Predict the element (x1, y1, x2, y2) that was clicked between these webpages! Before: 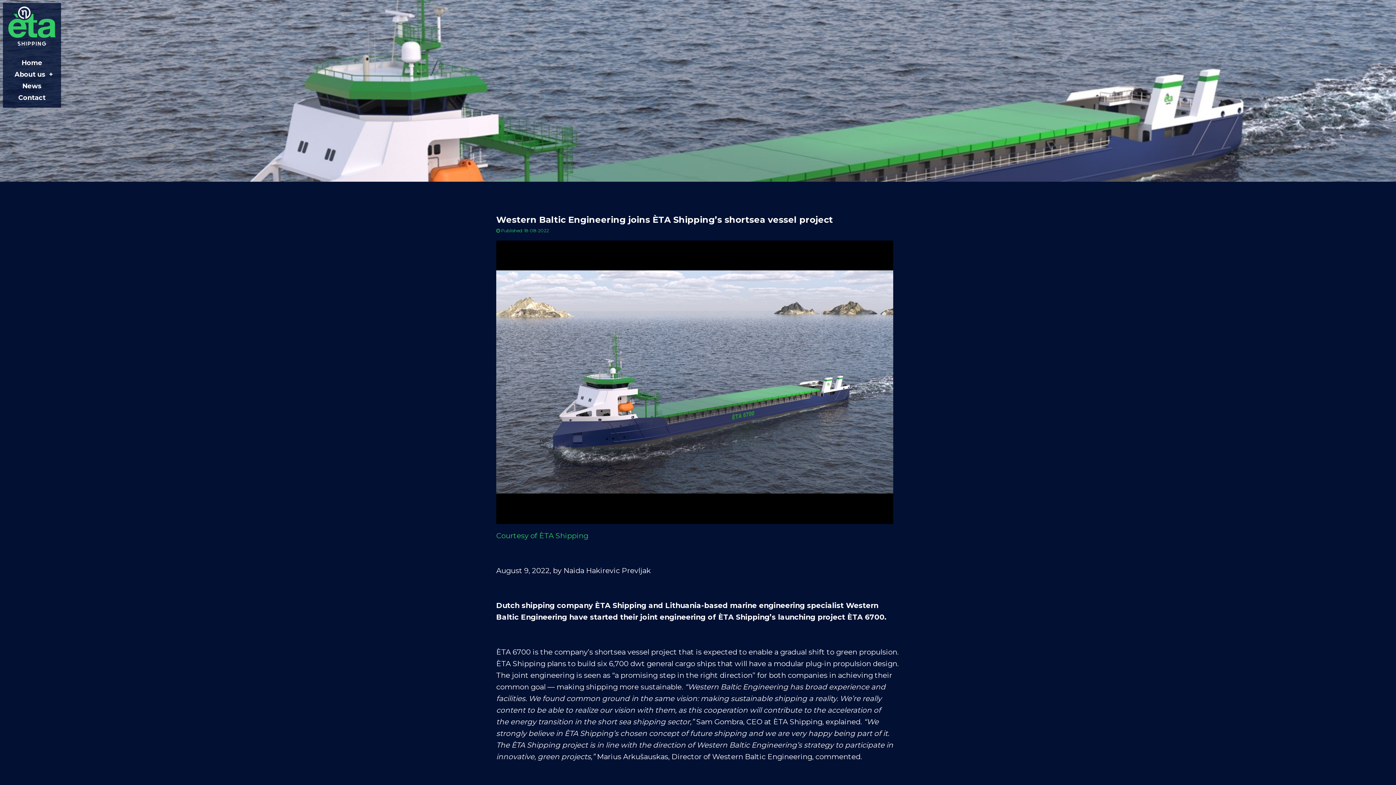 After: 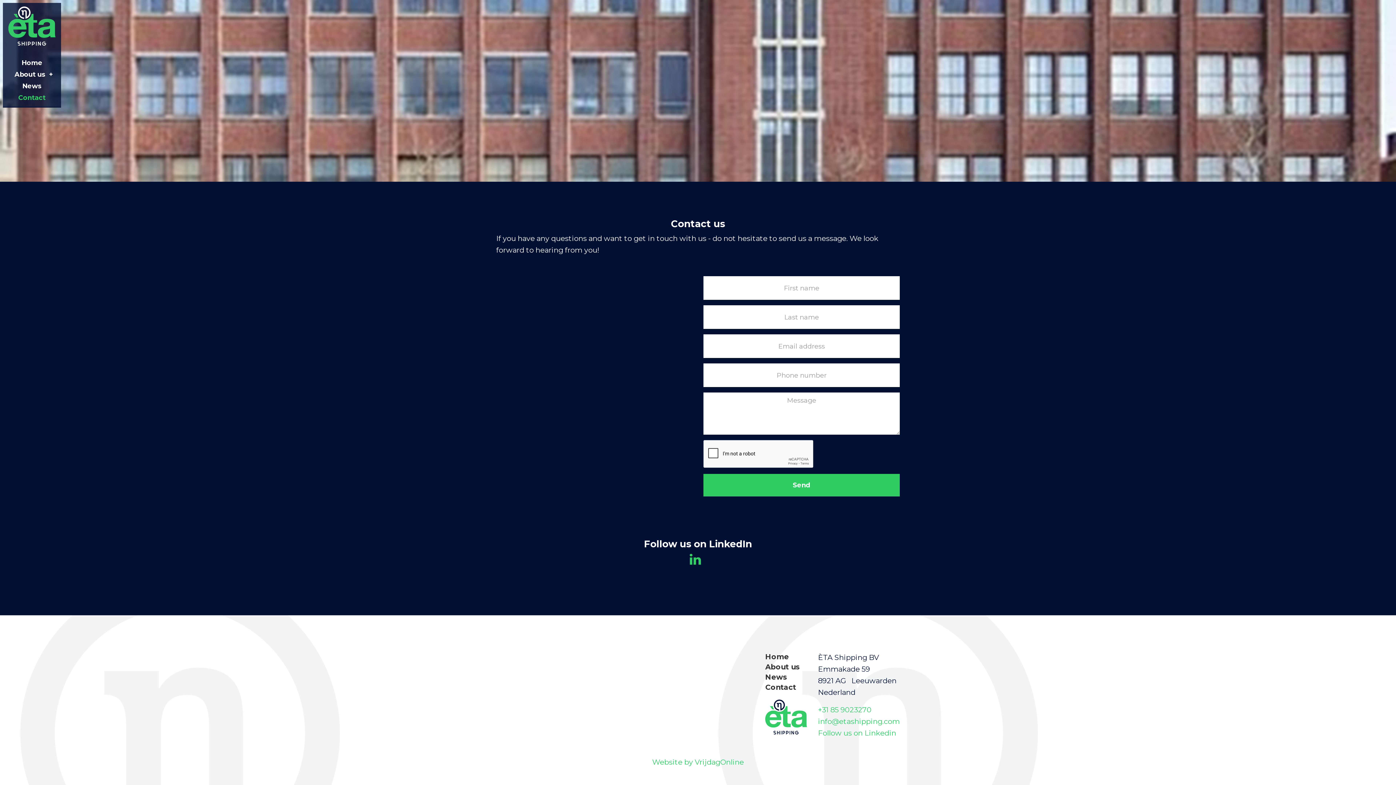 Action: label: Contact bbox: (18, 93, 45, 101)